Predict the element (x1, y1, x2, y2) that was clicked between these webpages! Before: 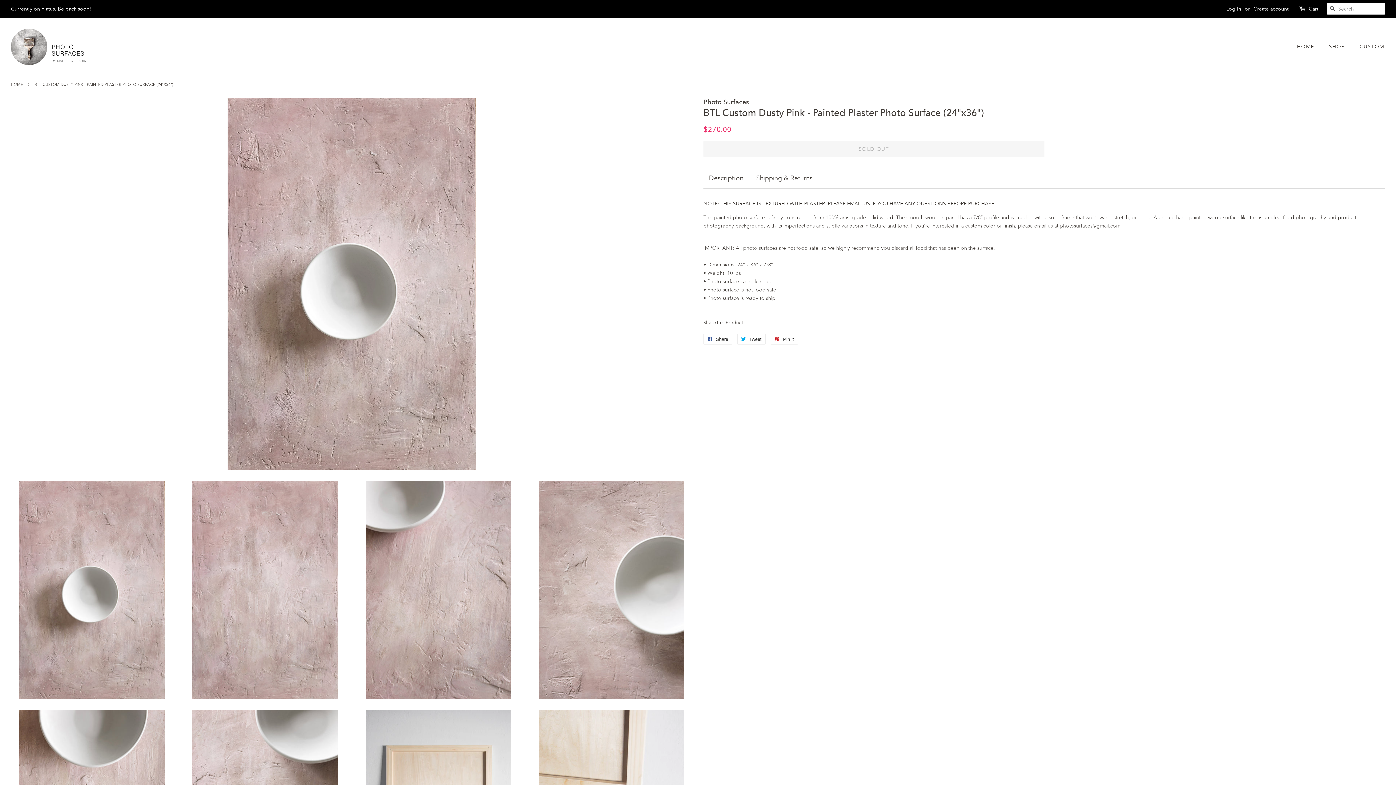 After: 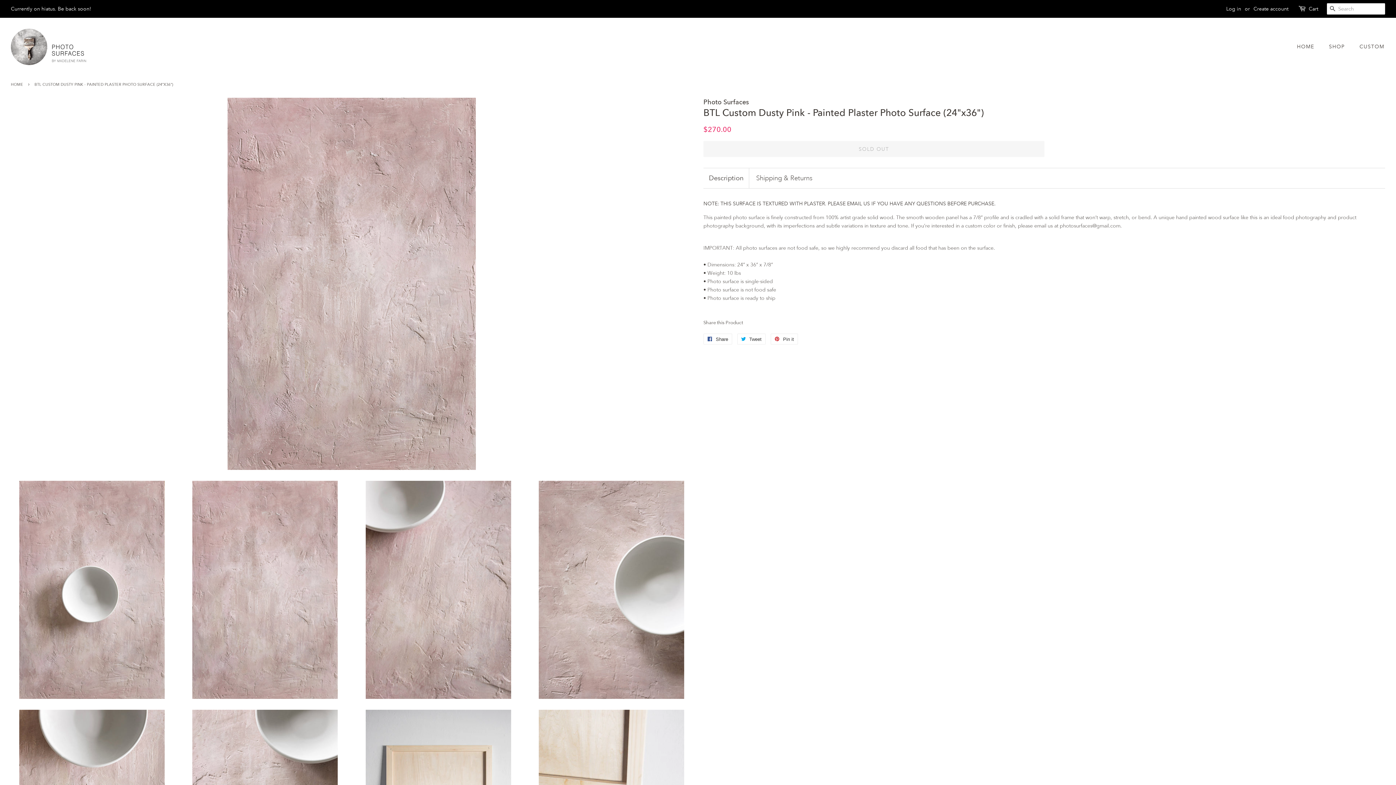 Action: bbox: (184, 481, 346, 699)